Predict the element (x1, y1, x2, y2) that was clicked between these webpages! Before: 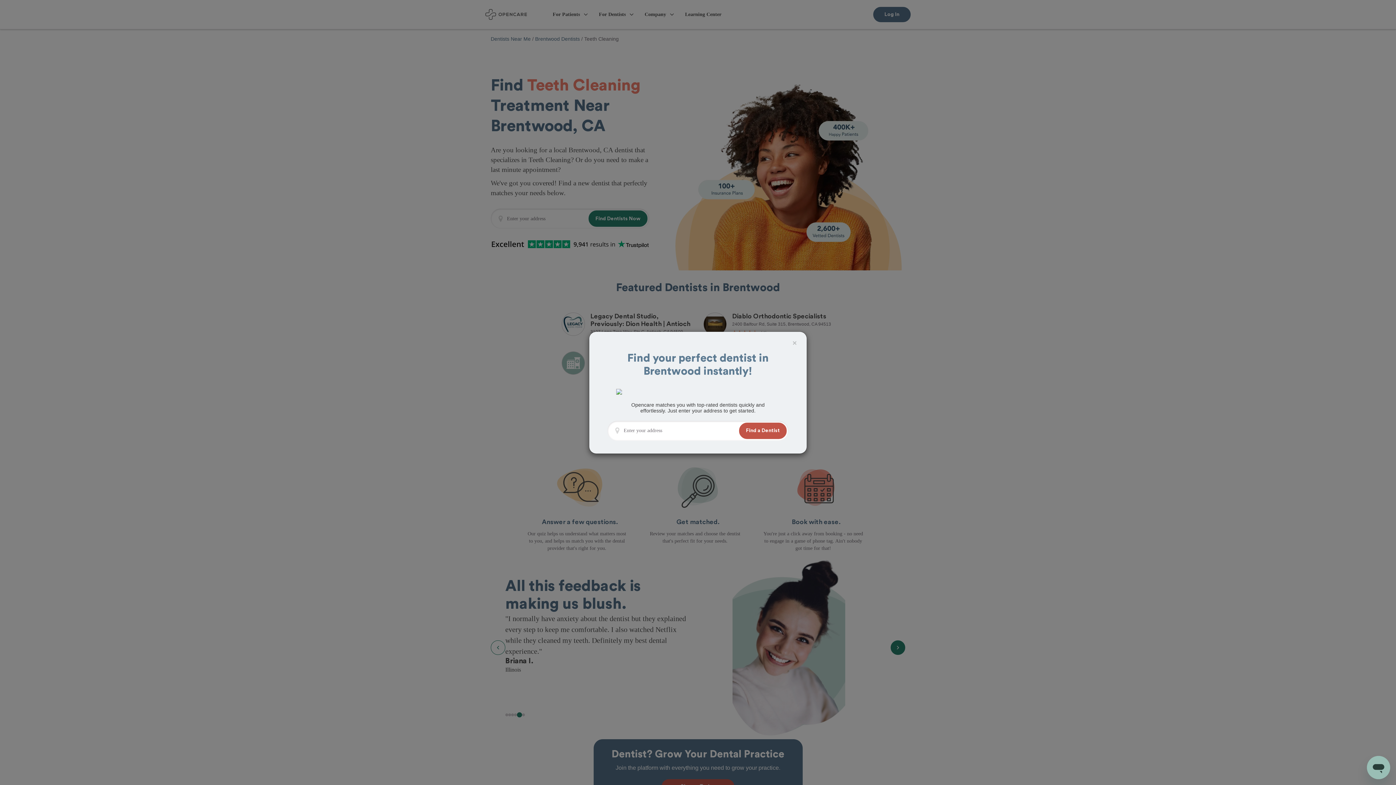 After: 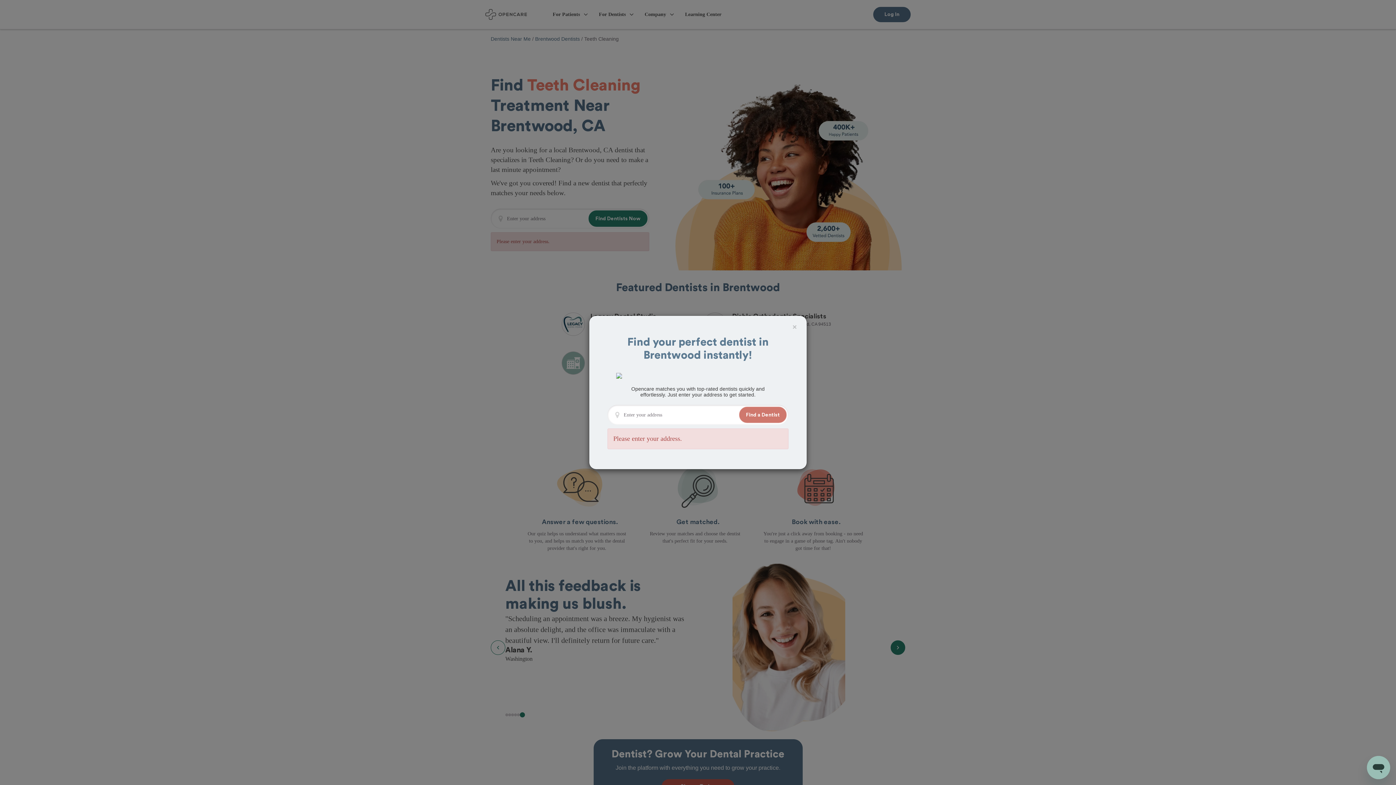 Action: bbox: (739, 422, 786, 439) label: Find a Dentist